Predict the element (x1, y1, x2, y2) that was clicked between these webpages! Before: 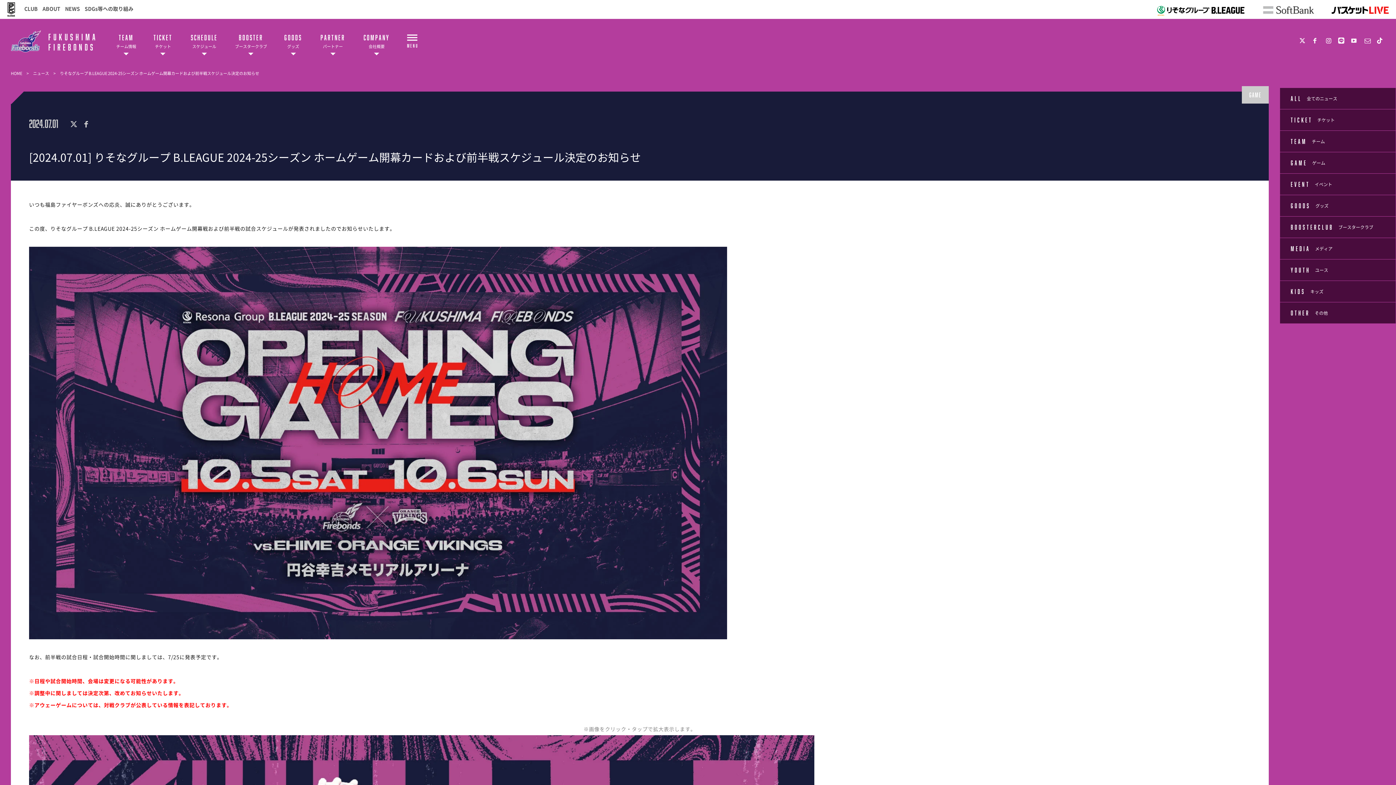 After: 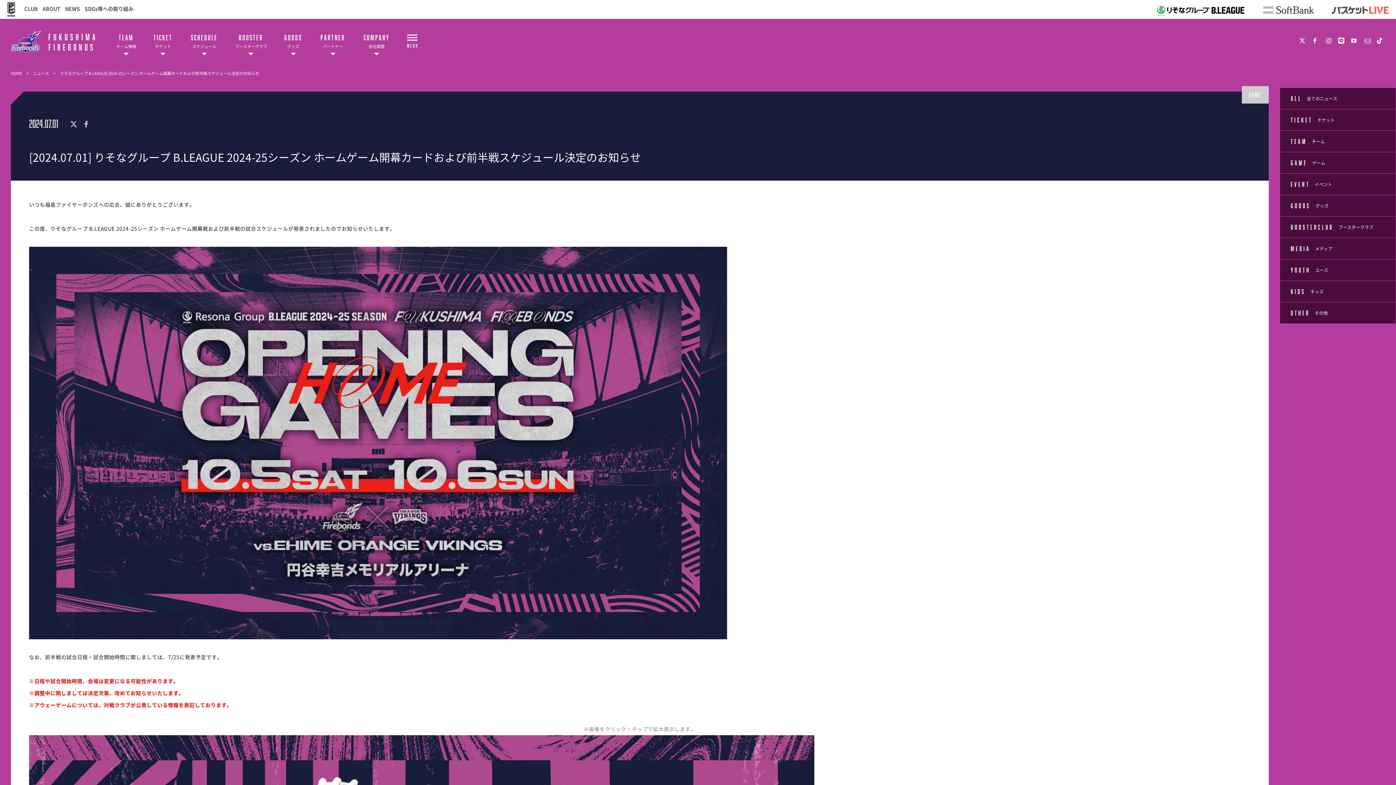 Action: bbox: (1324, 12, 1396, 19)